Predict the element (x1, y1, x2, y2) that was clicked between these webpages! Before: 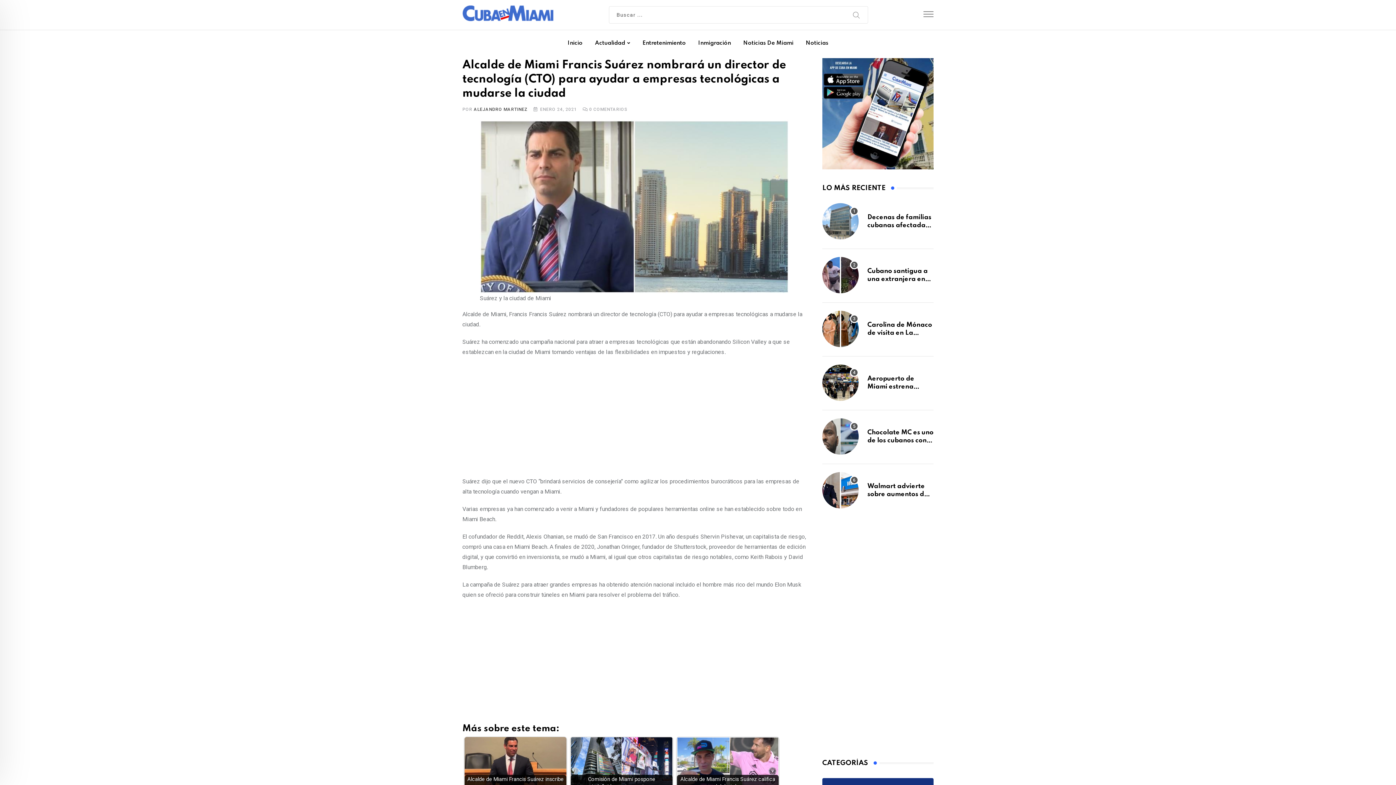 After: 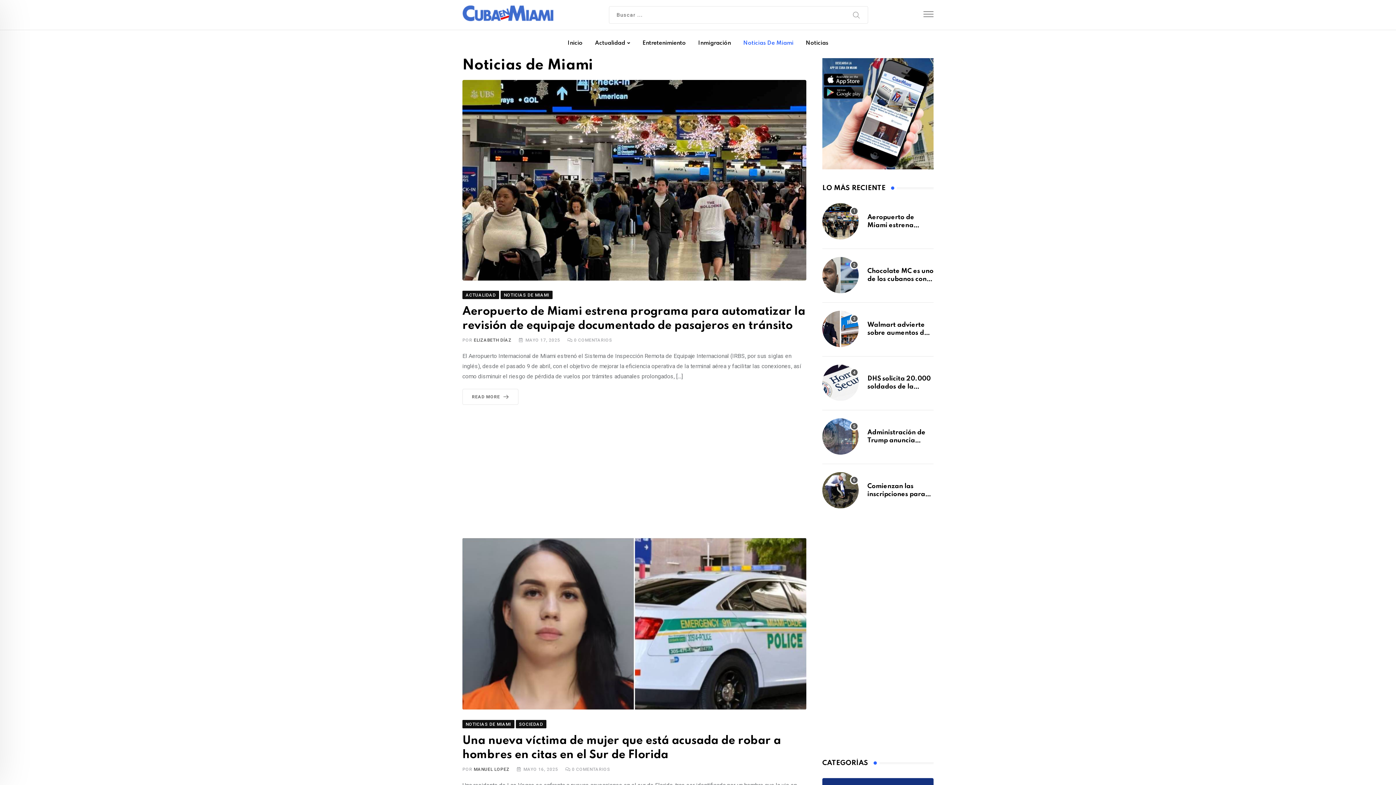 Action: label: Noticias De Miami bbox: (738, 30, 799, 56)